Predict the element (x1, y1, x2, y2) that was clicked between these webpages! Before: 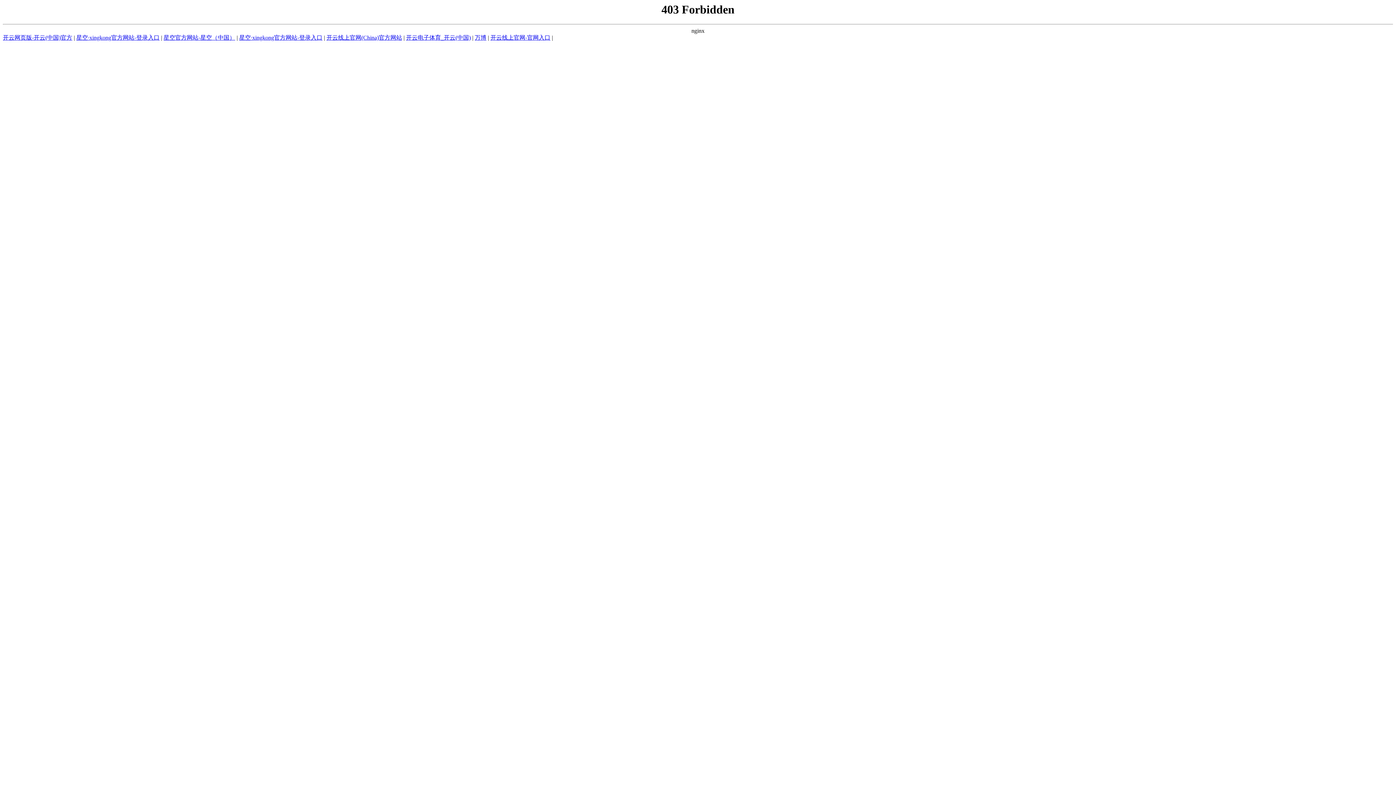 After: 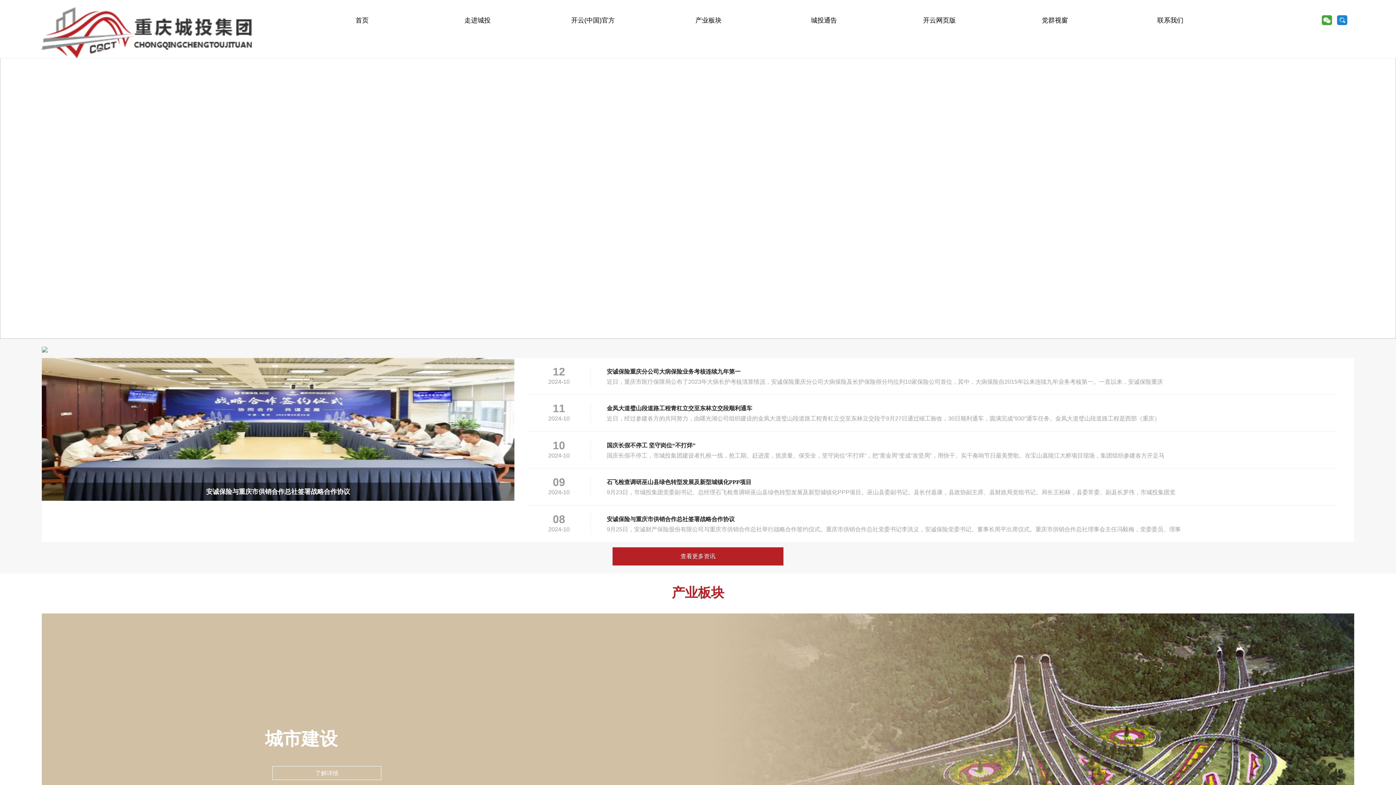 Action: bbox: (2, 34, 72, 40) label: 开云网页版-开云(中国)官方